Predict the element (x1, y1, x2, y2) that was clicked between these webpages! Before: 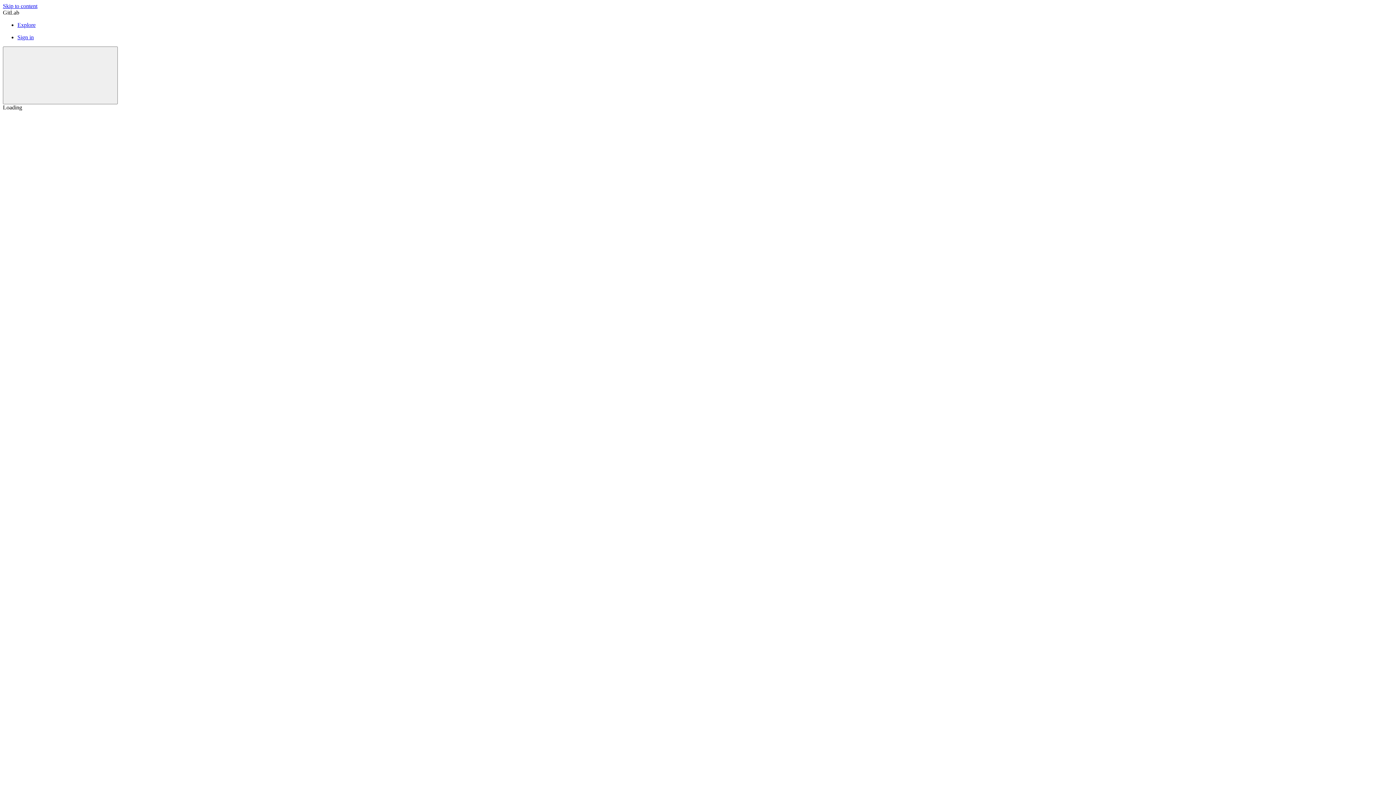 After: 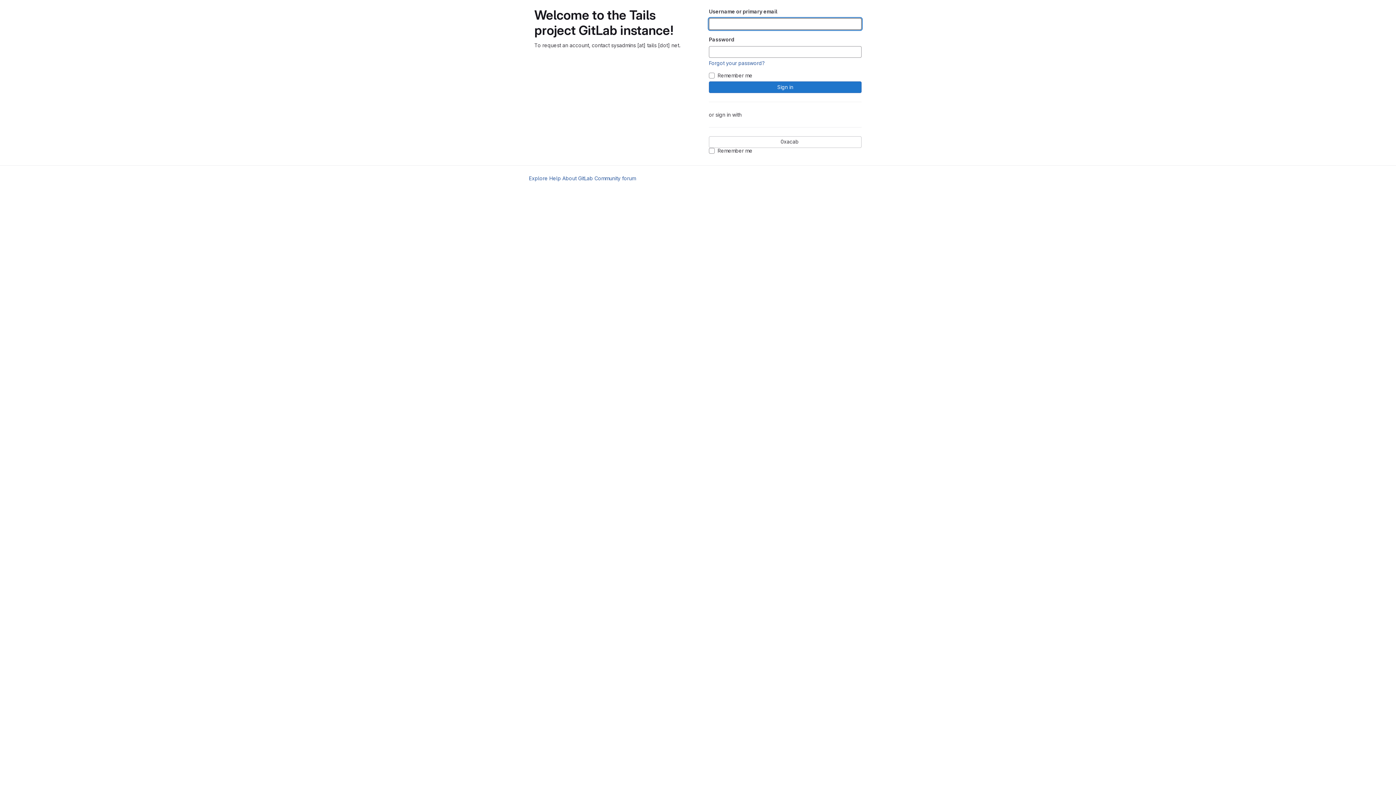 Action: bbox: (17, 34, 33, 40) label: Sign in